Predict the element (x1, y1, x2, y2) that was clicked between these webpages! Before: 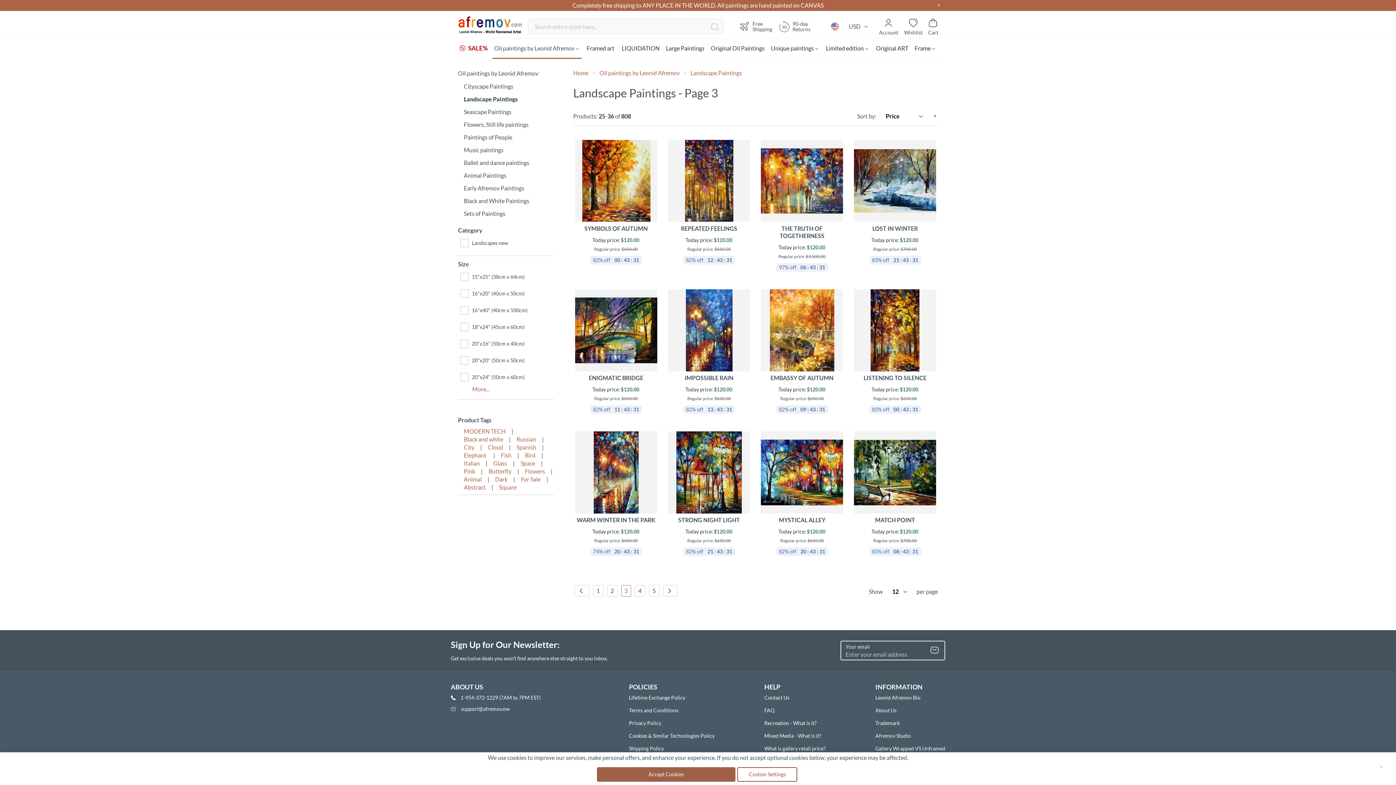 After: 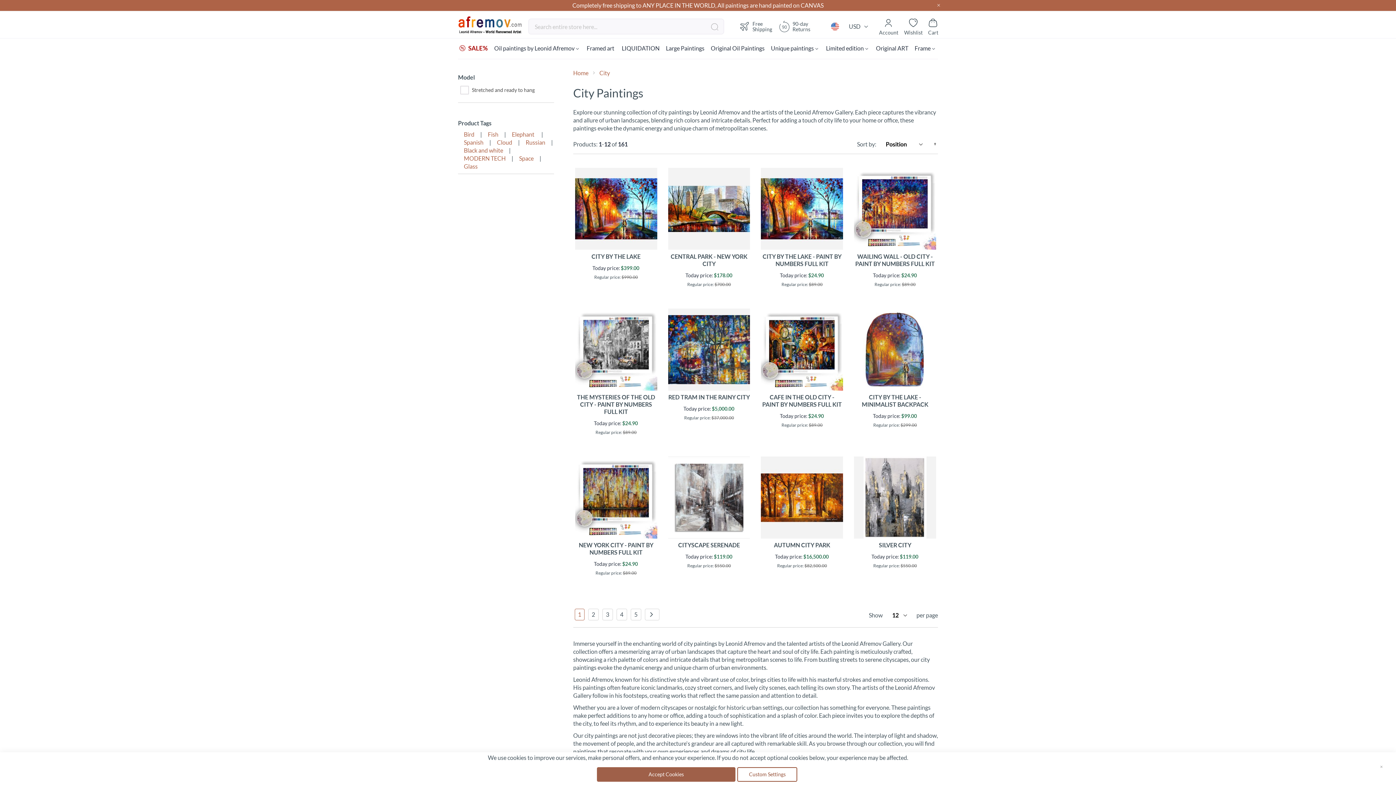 Action: bbox: (458, 443, 480, 450) label: City